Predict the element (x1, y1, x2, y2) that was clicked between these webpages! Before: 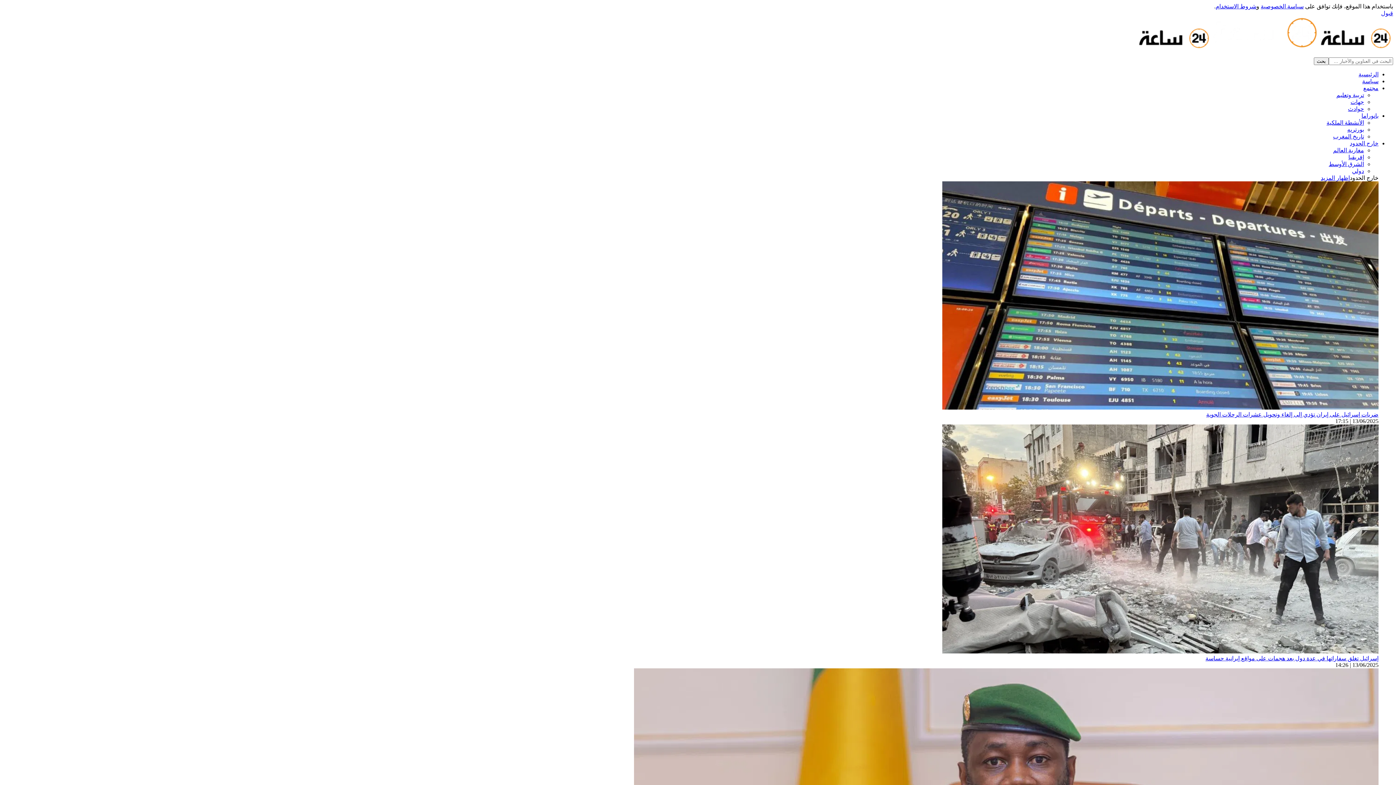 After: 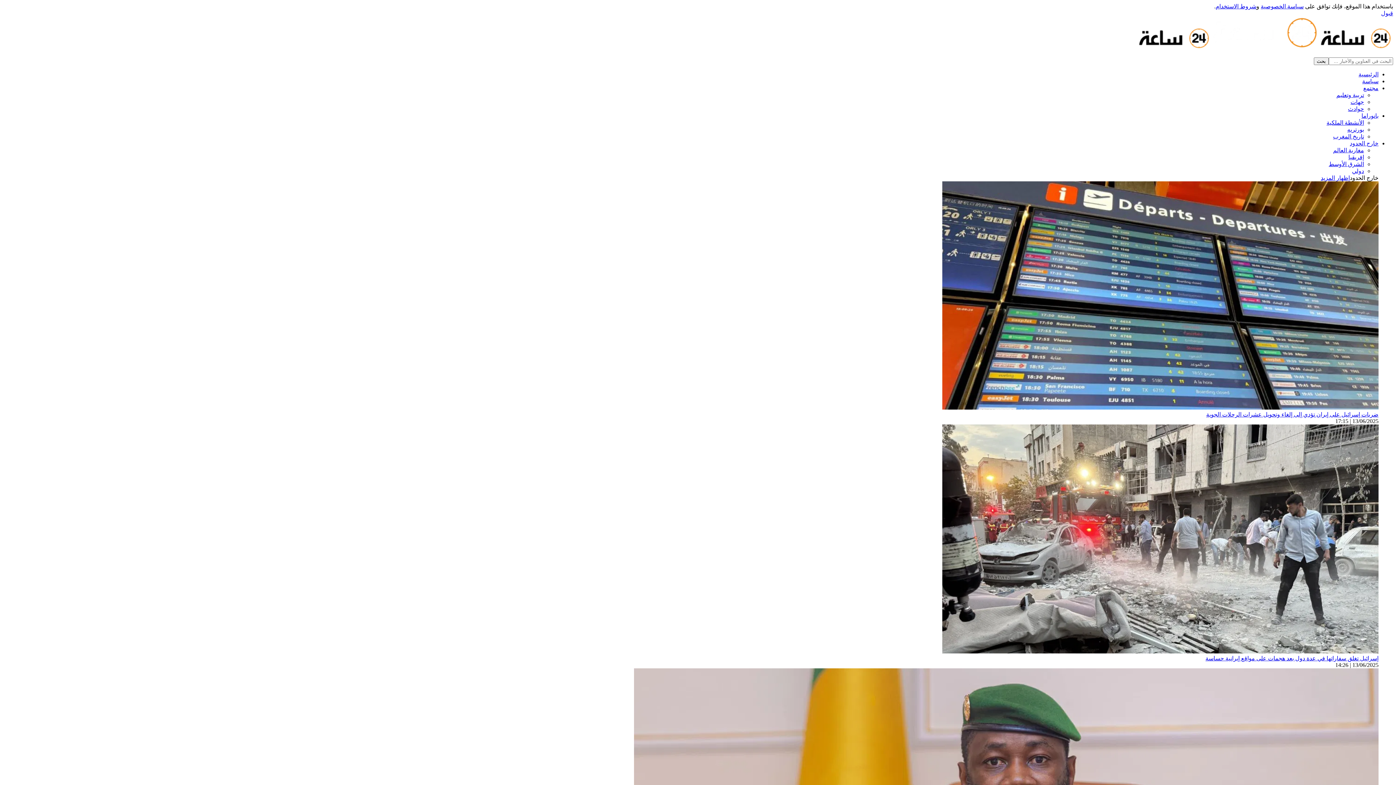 Action: bbox: (1326, 119, 1364, 125) label: الأنشطة الملكية